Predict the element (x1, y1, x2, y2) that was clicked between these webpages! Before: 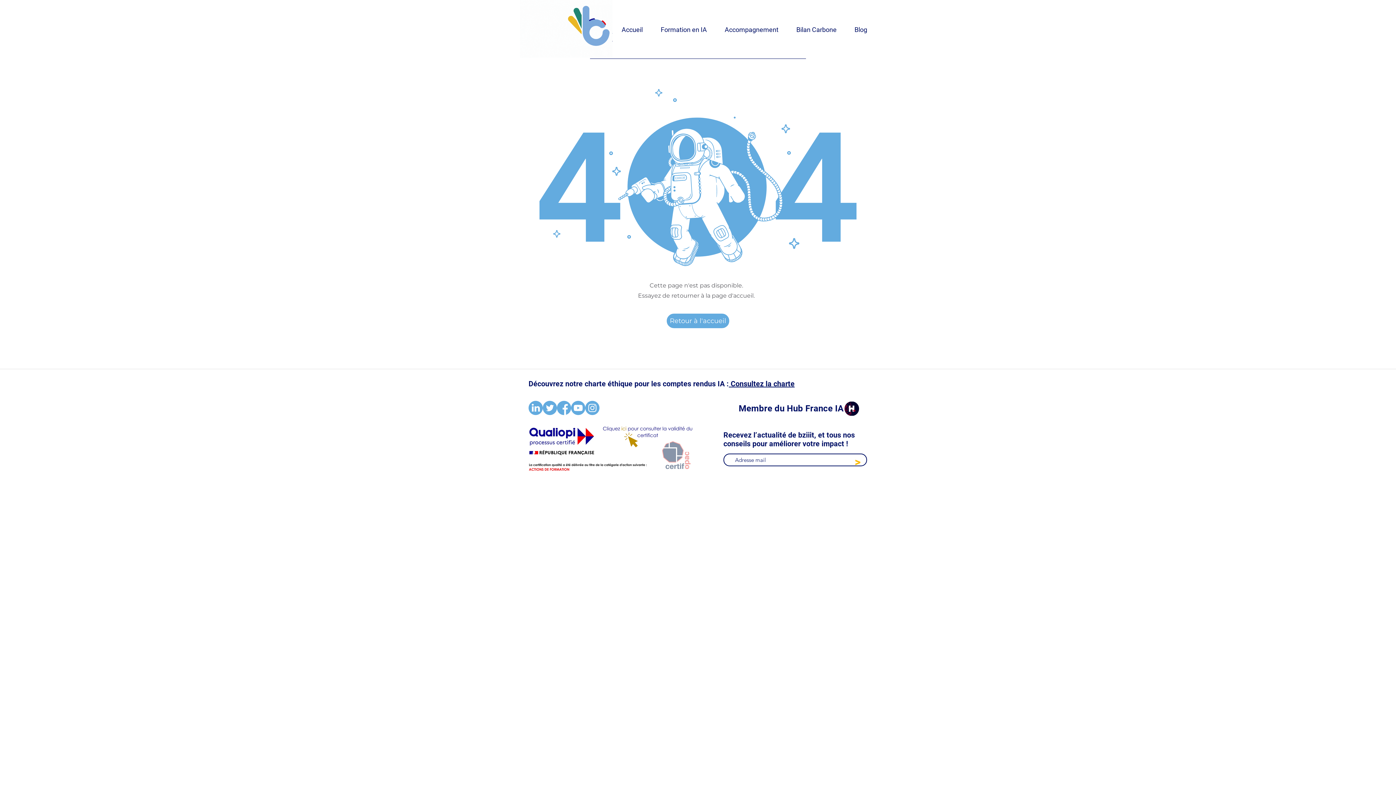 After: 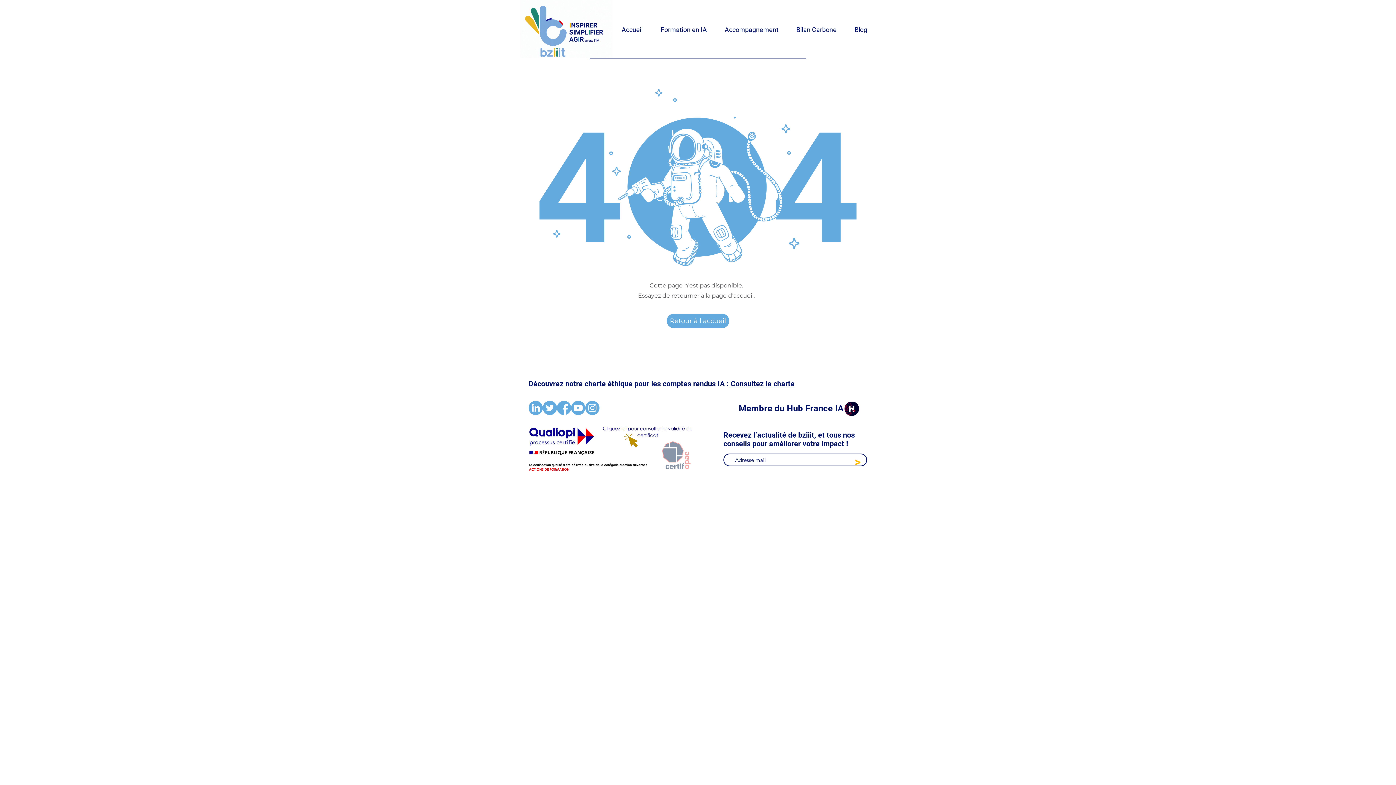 Action: bbox: (542, 401, 557, 415) label: twitter